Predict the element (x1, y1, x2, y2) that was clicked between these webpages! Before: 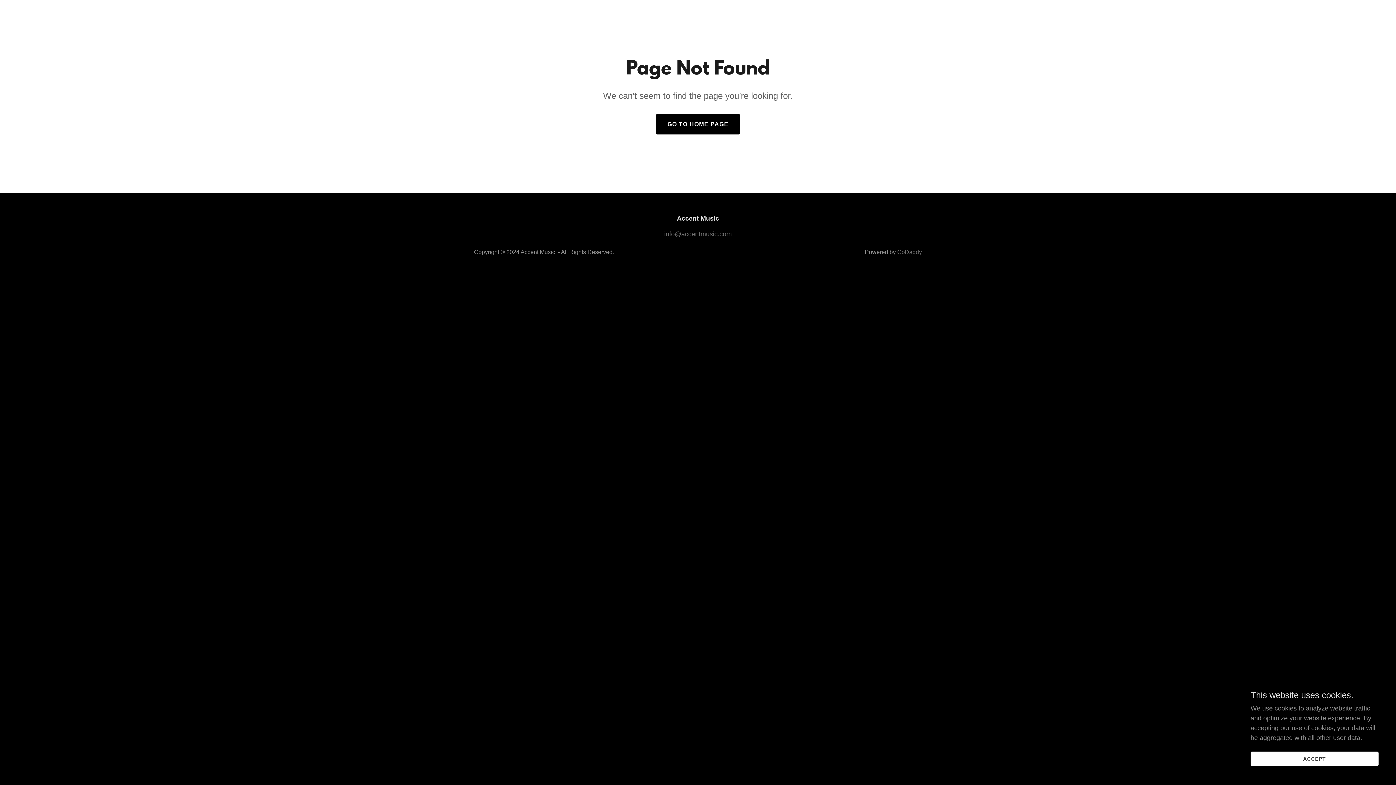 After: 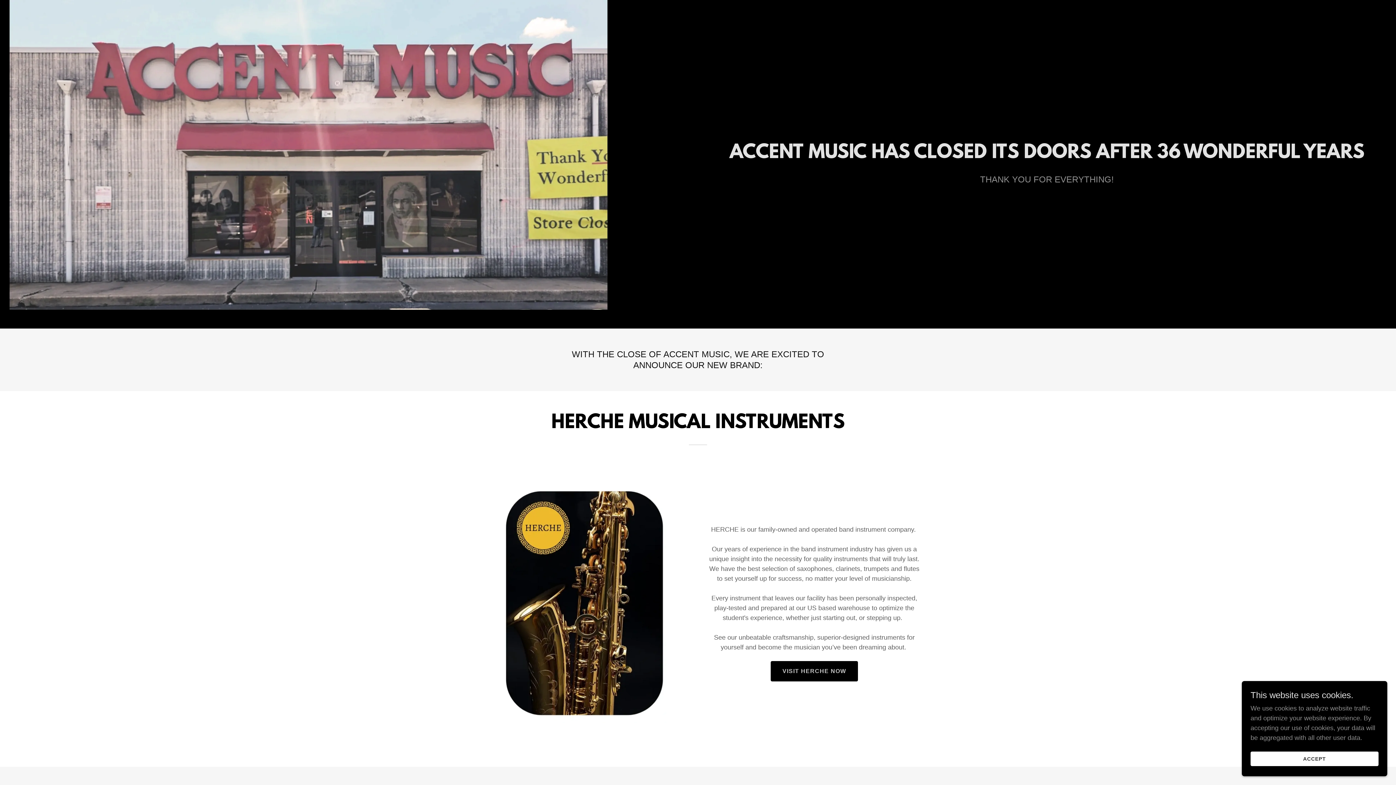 Action: label: GO TO HOME PAGE bbox: (655, 114, 740, 134)